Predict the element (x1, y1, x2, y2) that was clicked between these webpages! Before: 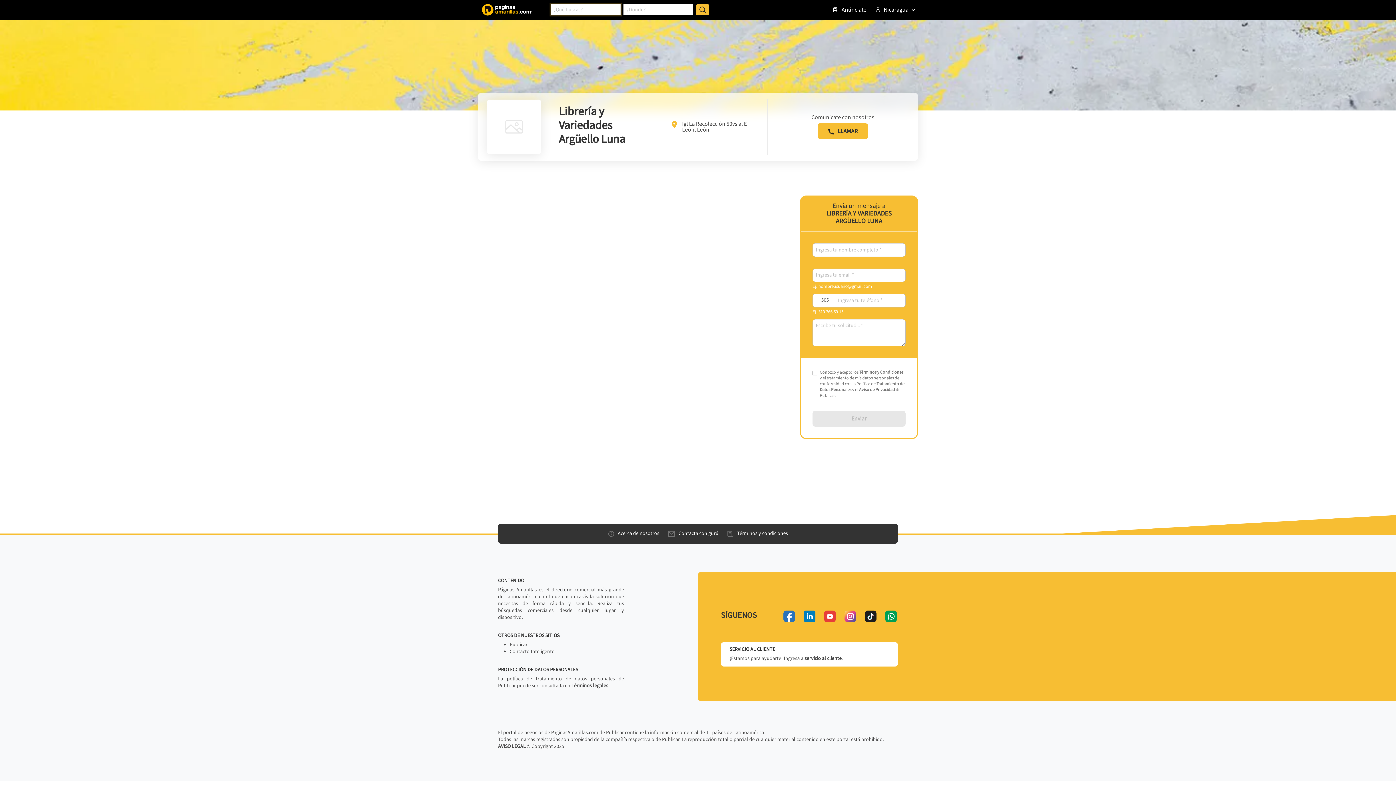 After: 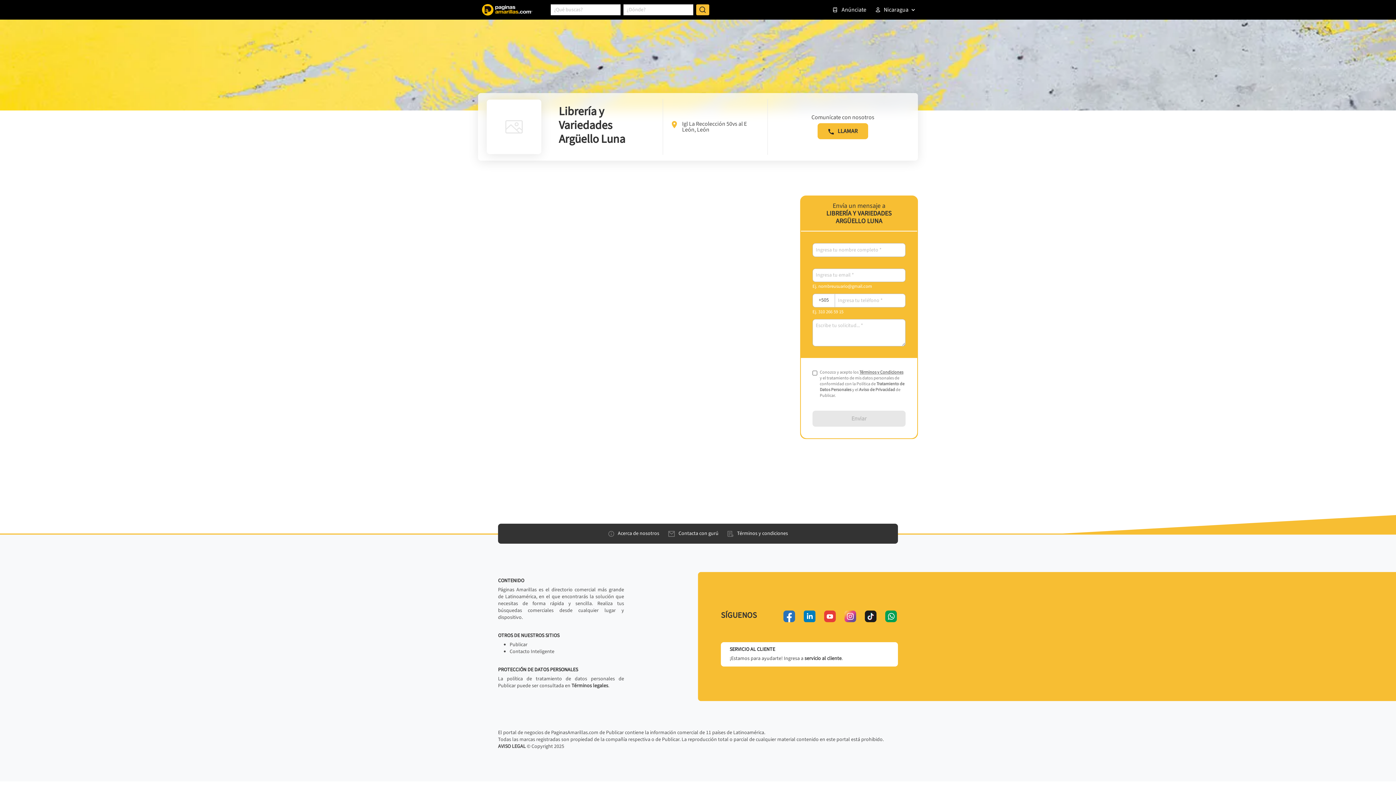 Action: bbox: (859, 369, 903, 375) label: Términos y Condiciones